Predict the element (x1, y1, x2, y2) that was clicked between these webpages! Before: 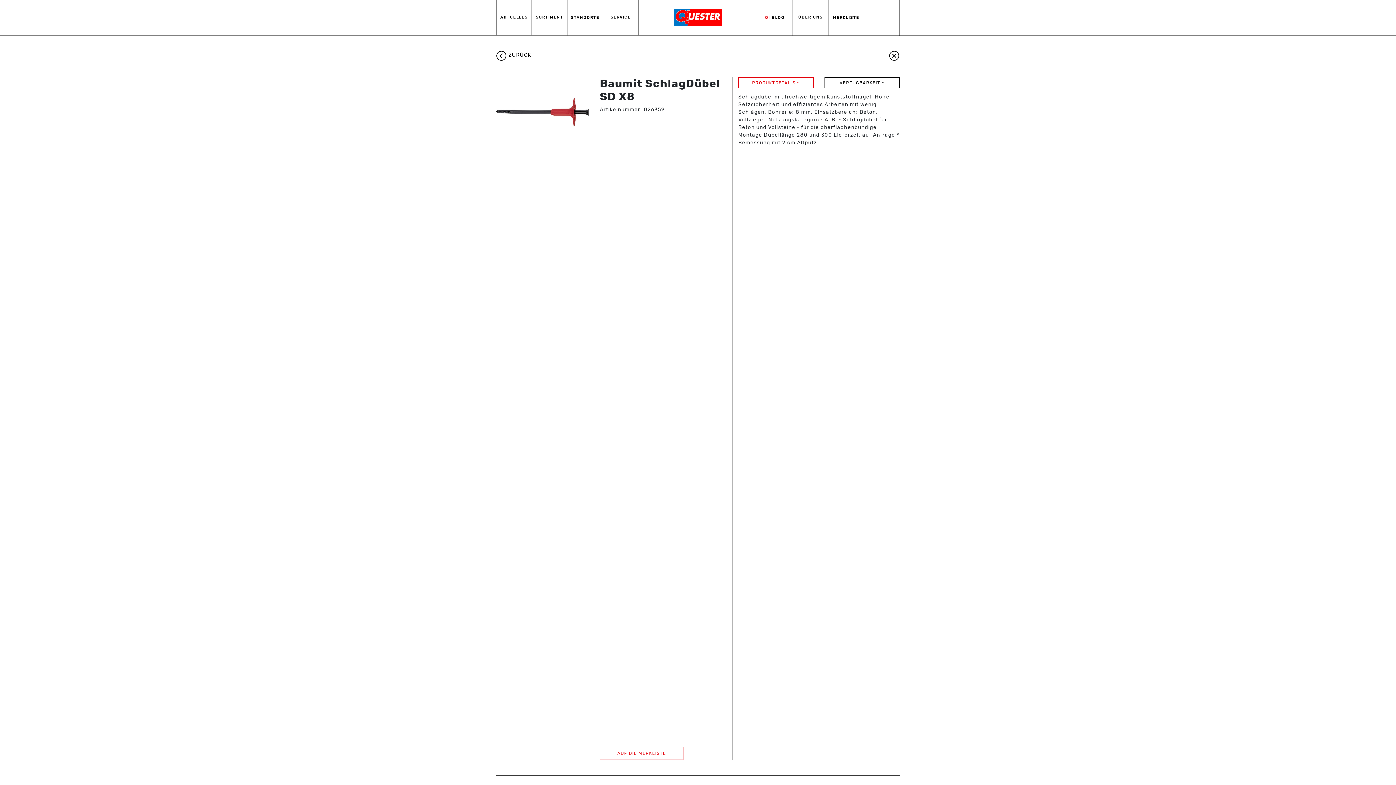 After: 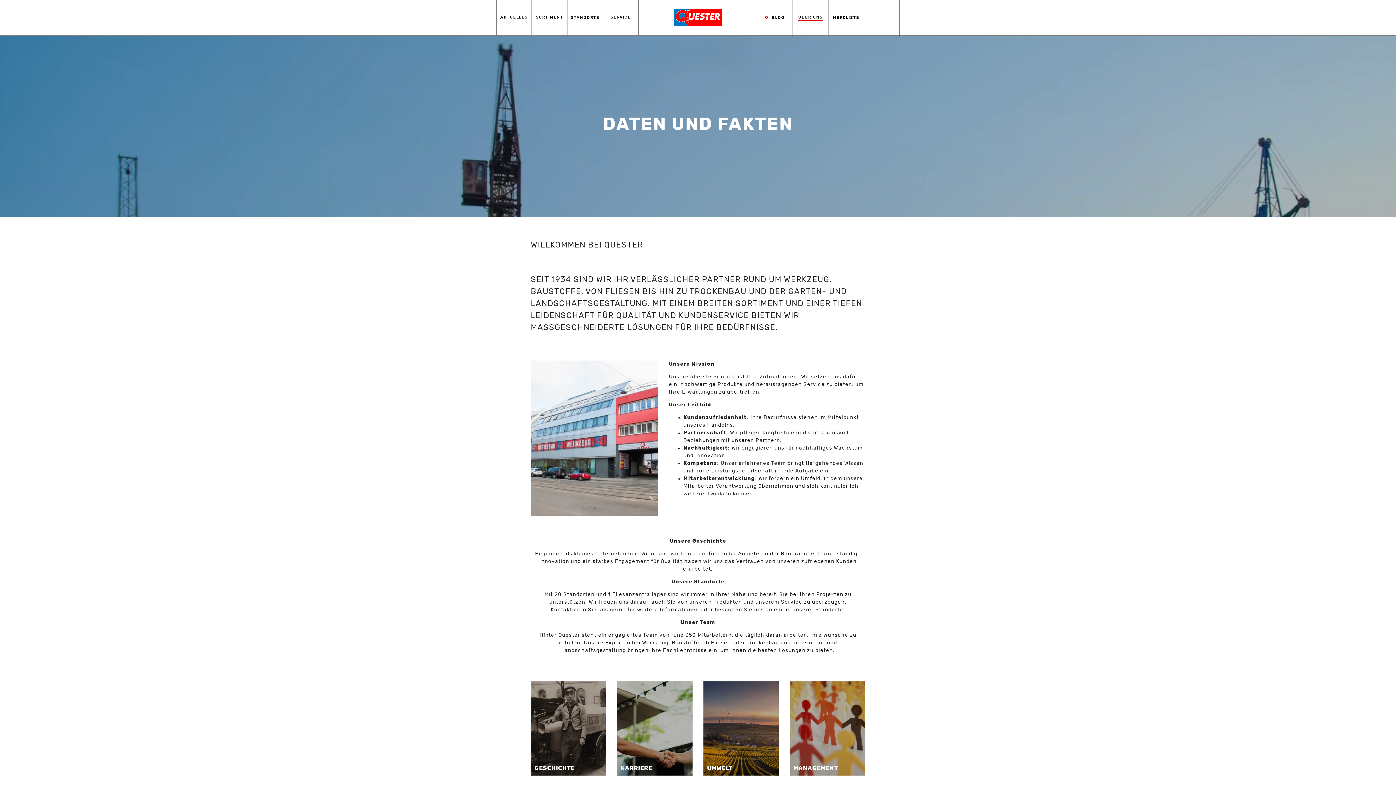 Action: bbox: (798, 14, 822, 20) label: ÜBER UNS